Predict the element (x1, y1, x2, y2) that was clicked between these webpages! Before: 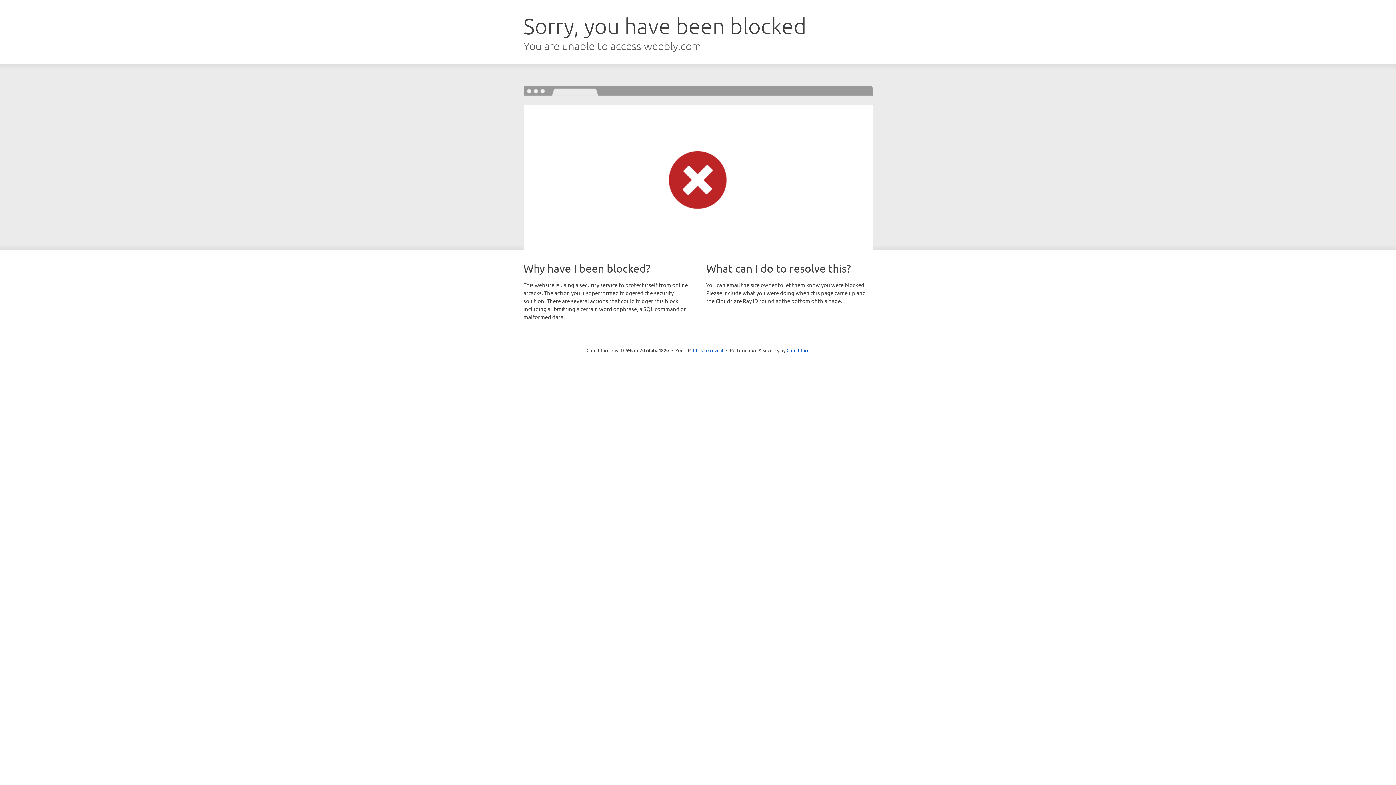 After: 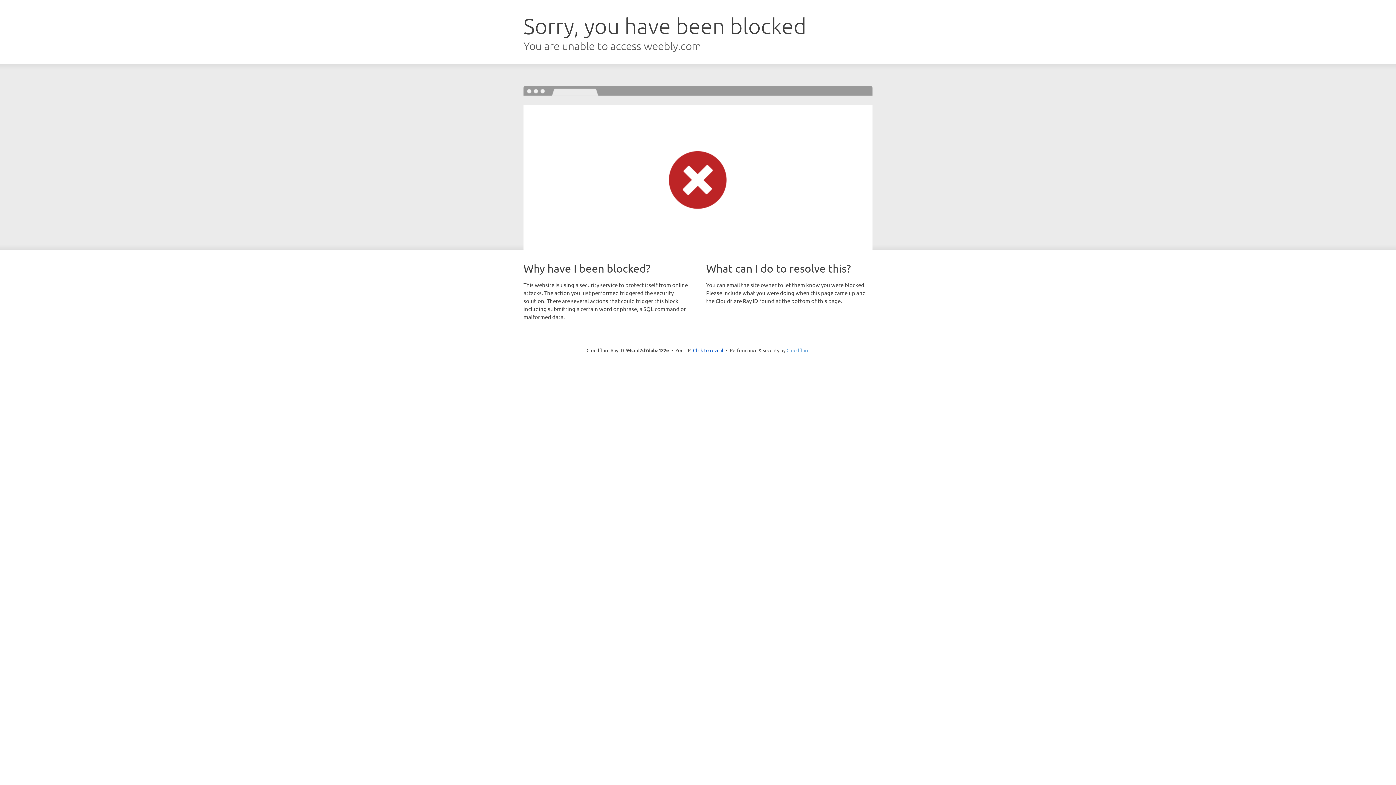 Action: bbox: (786, 347, 809, 353) label: Cloudflare